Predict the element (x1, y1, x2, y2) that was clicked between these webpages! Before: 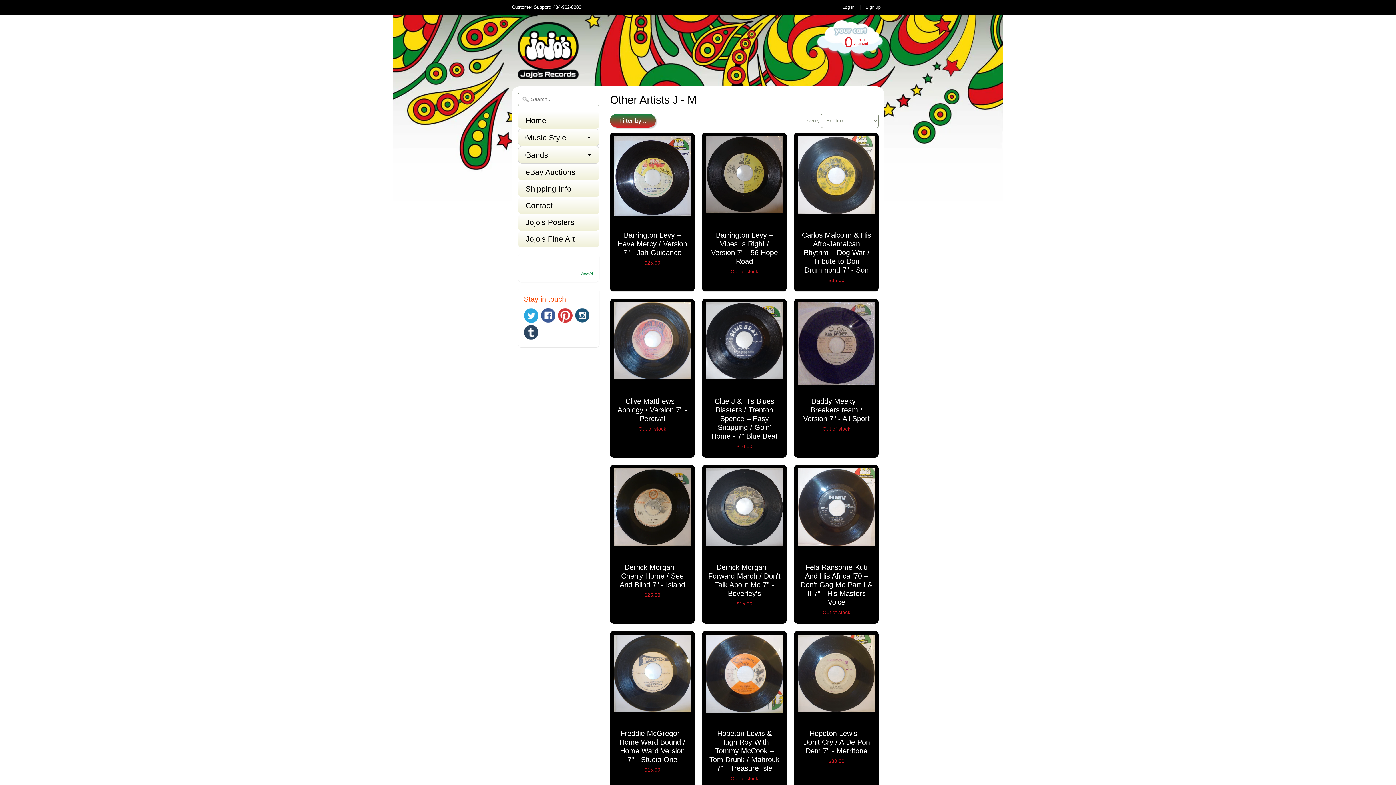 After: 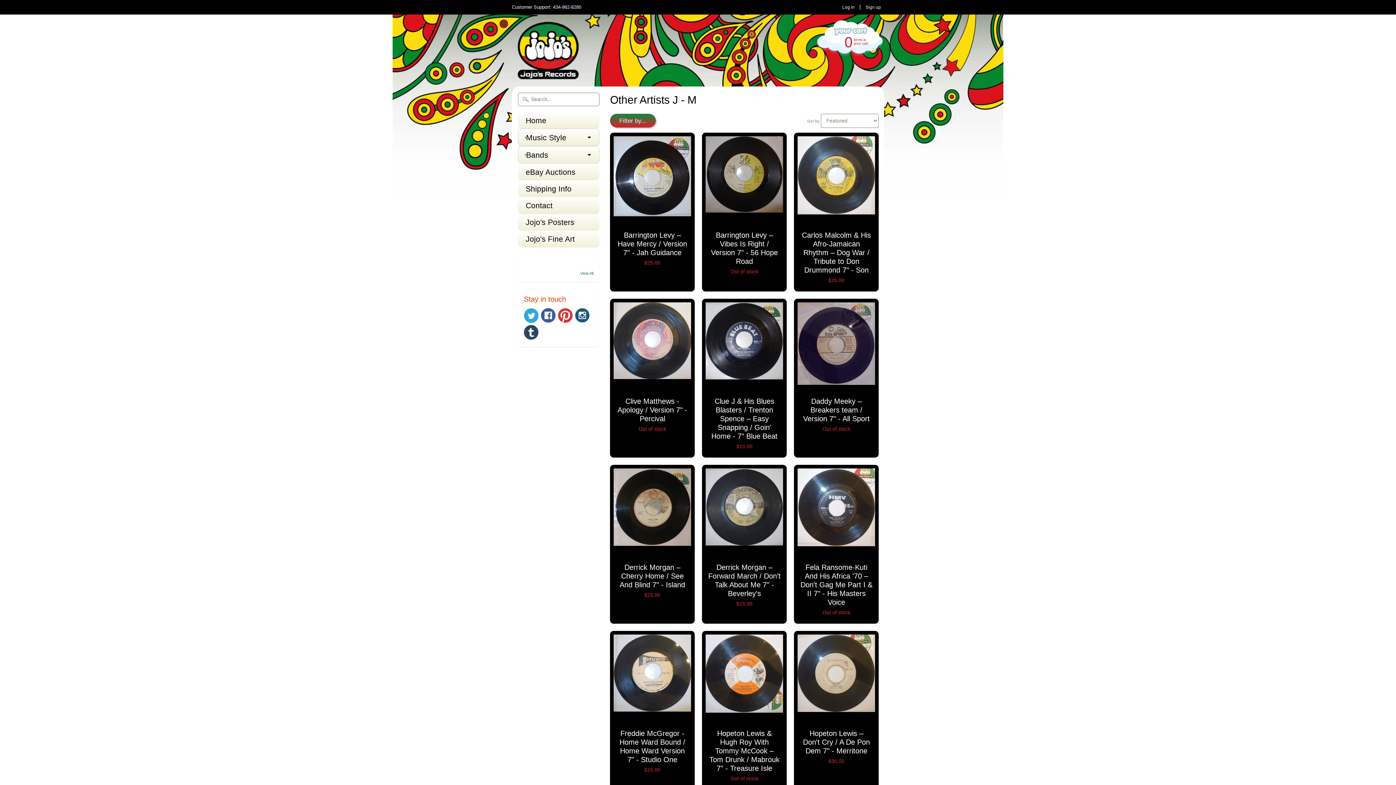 Action: bbox: (524, 259, 593, 267)